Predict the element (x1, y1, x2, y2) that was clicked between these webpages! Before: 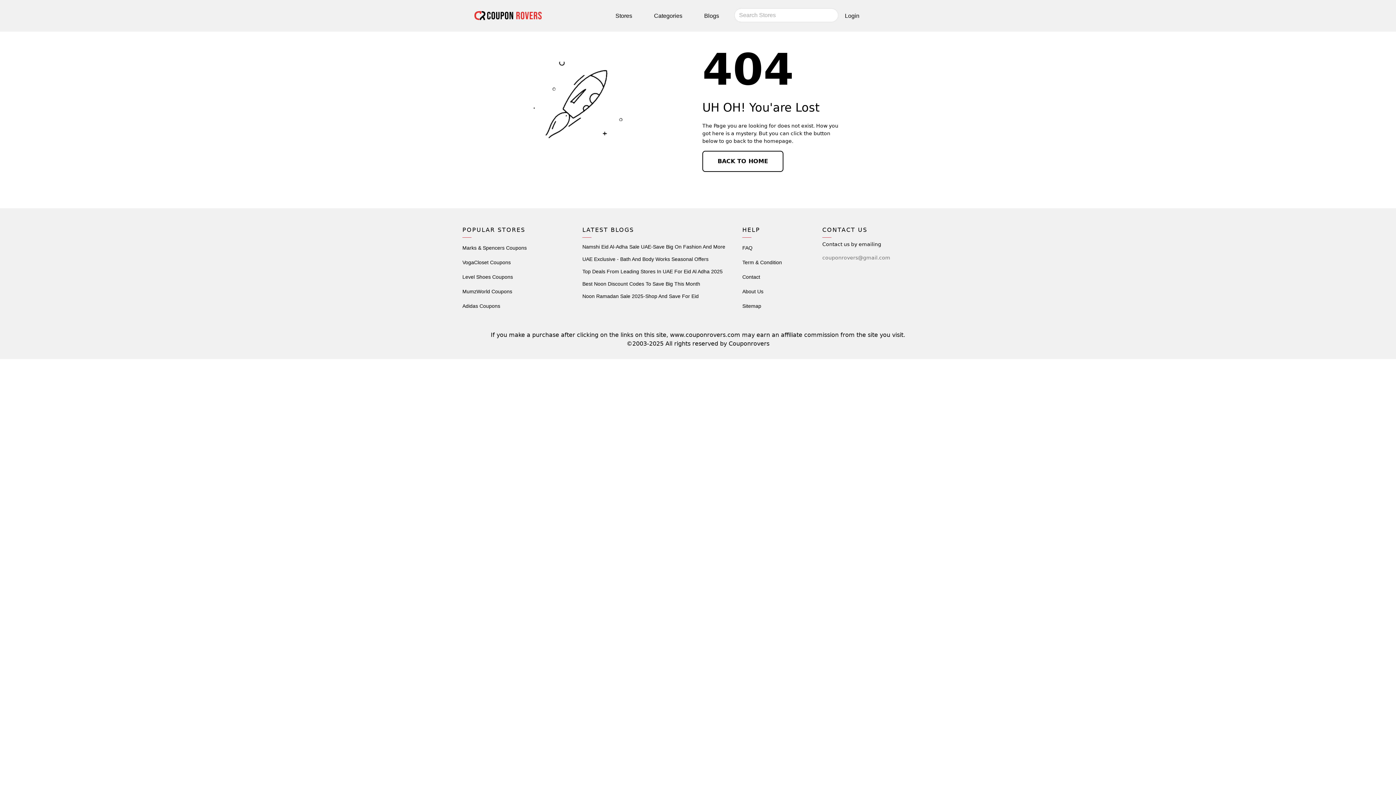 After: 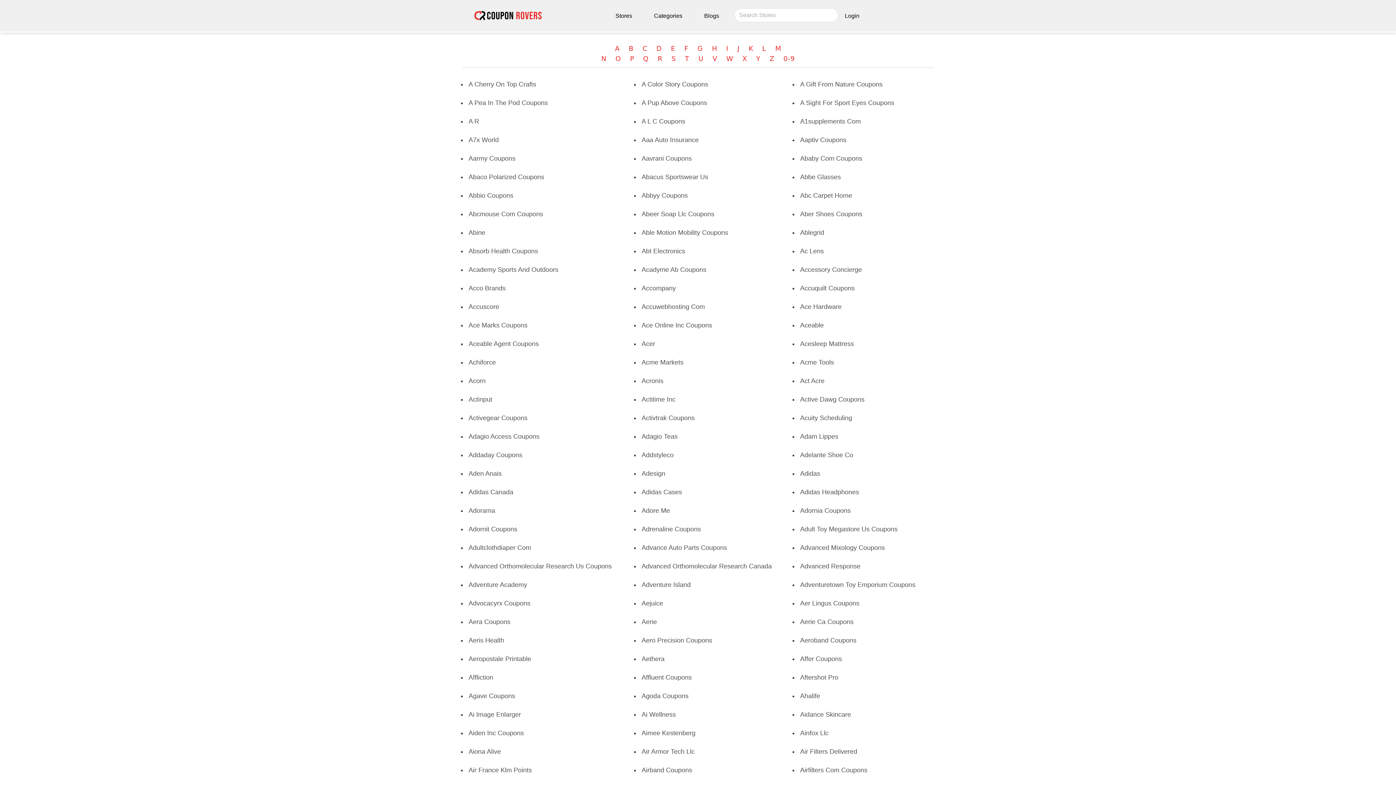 Action: label: Sitemap bbox: (742, 303, 761, 309)